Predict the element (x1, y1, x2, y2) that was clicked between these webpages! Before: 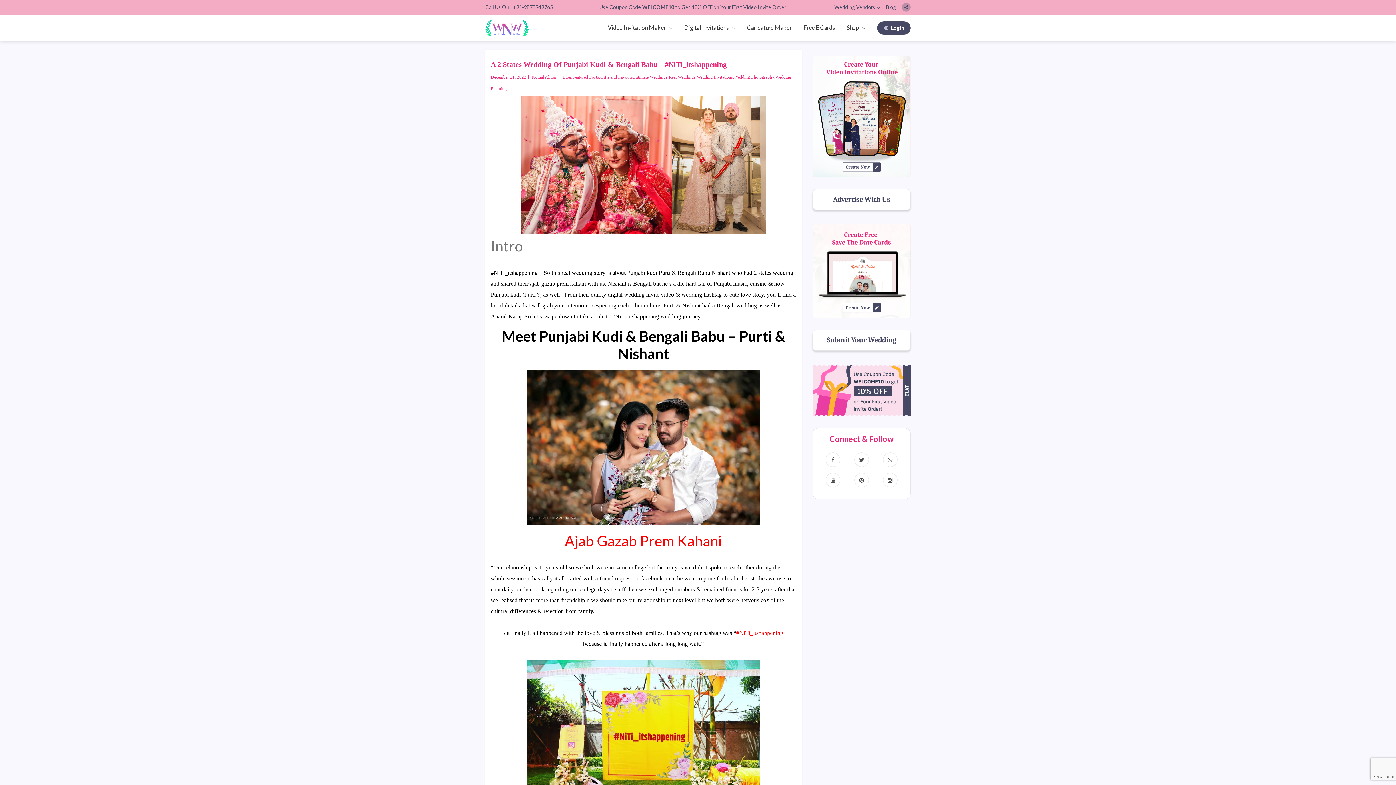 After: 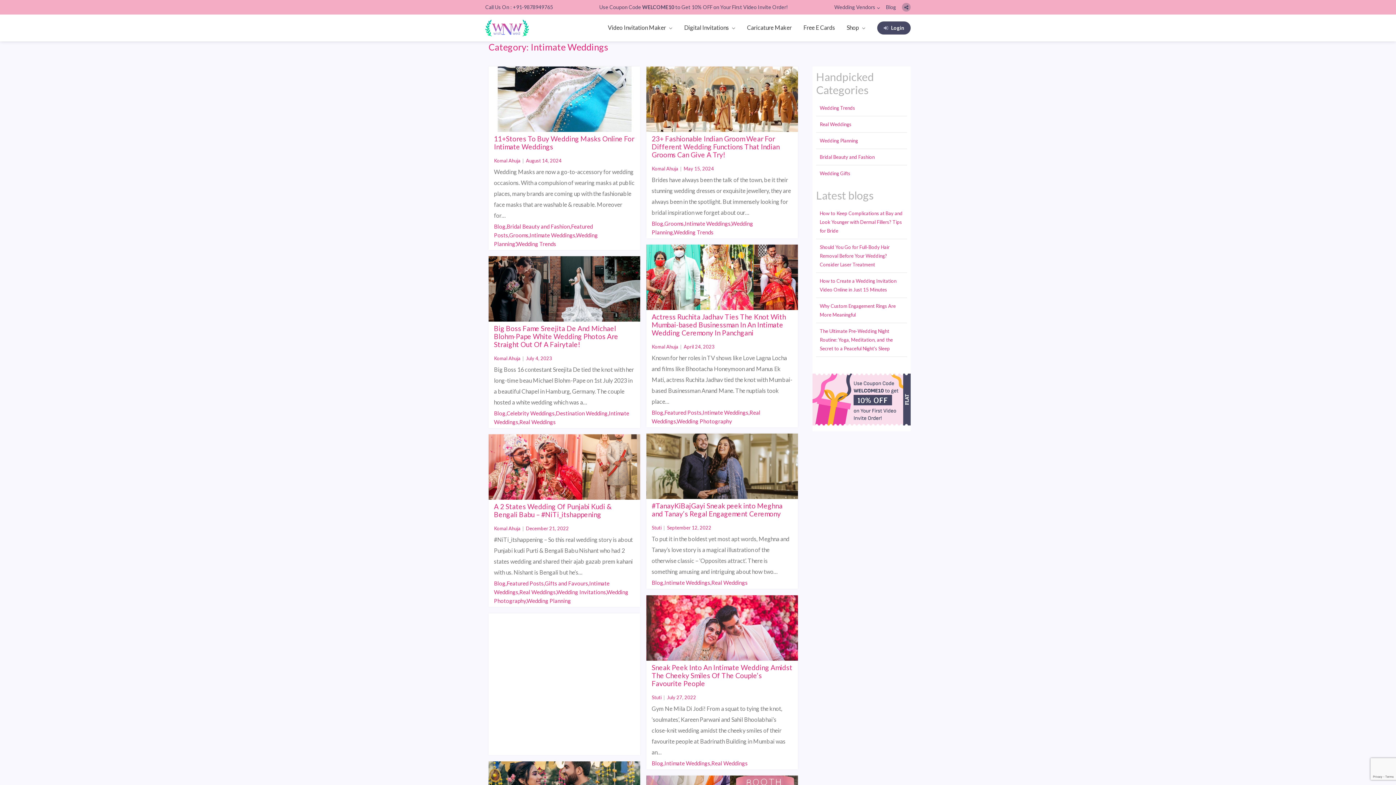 Action: bbox: (634, 74, 667, 79) label: Intimate Weddings